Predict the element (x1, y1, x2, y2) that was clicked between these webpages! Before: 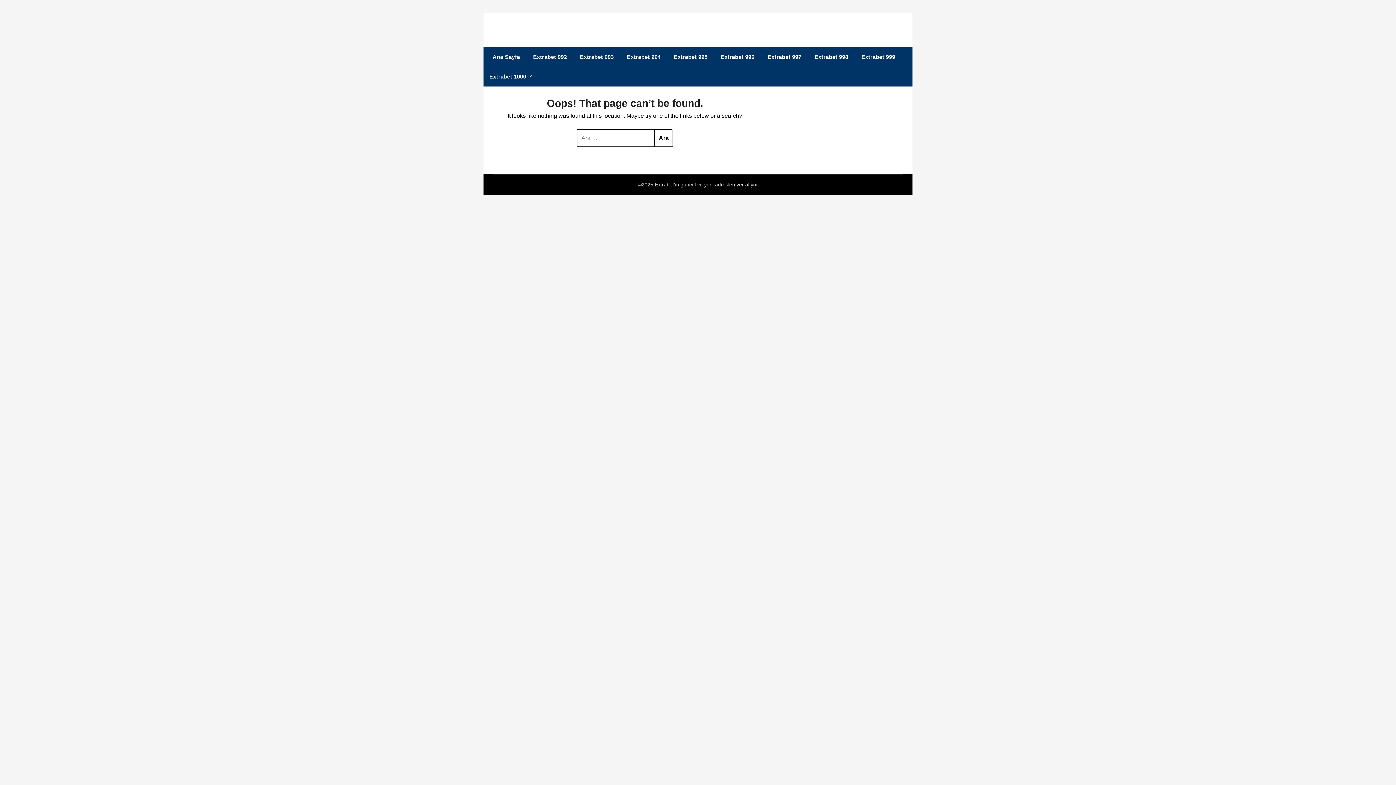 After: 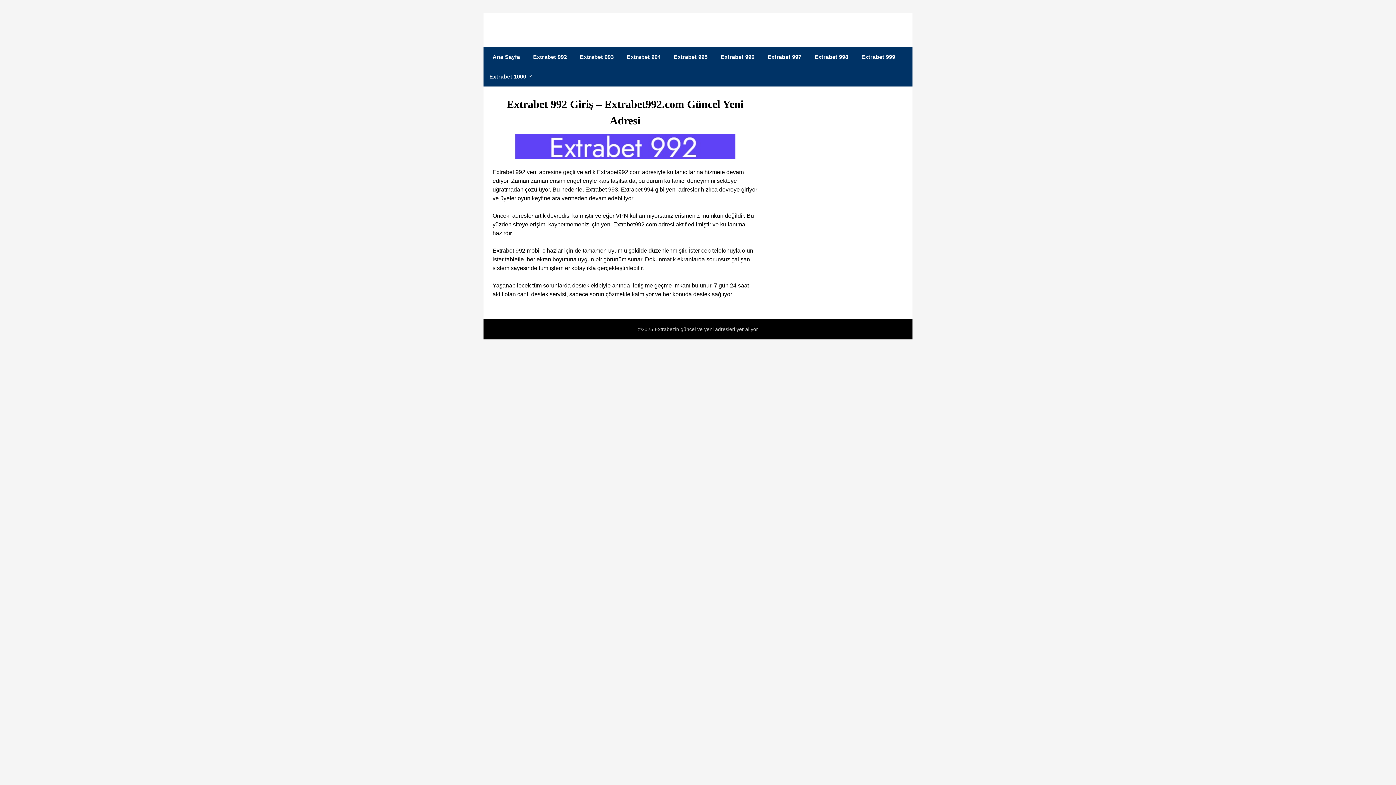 Action: label: Extrabet 992 bbox: (527, 47, 572, 66)